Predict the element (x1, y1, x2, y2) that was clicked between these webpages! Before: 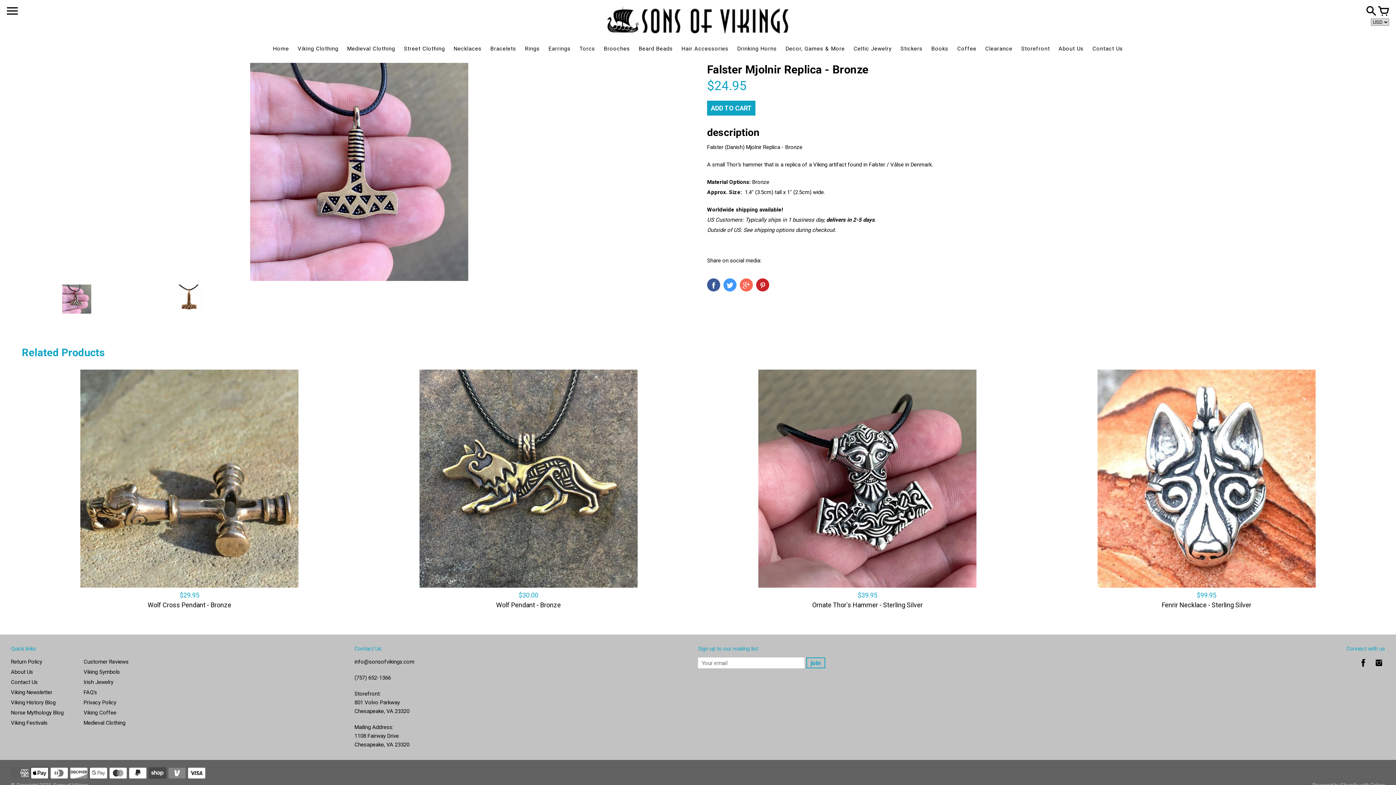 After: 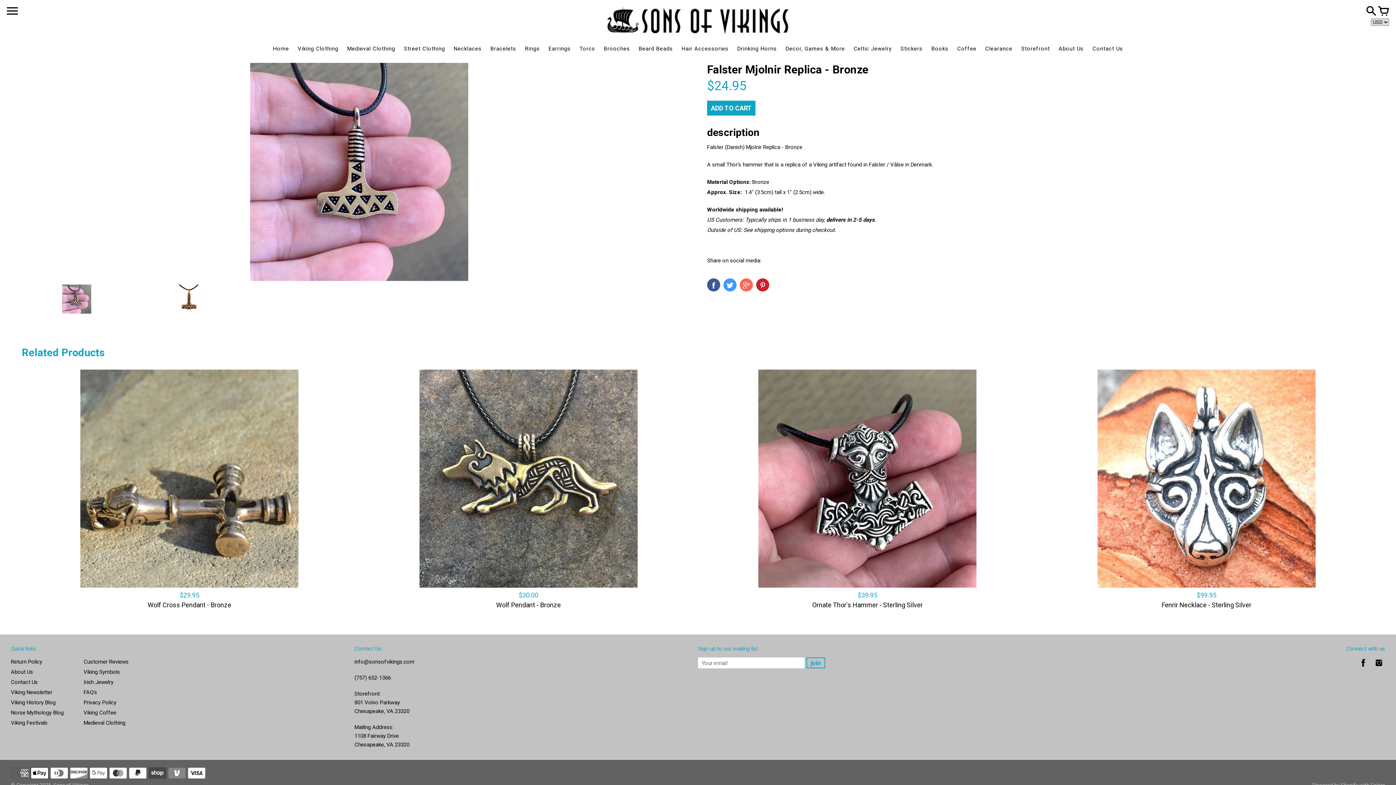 Action: bbox: (707, 278, 720, 291)